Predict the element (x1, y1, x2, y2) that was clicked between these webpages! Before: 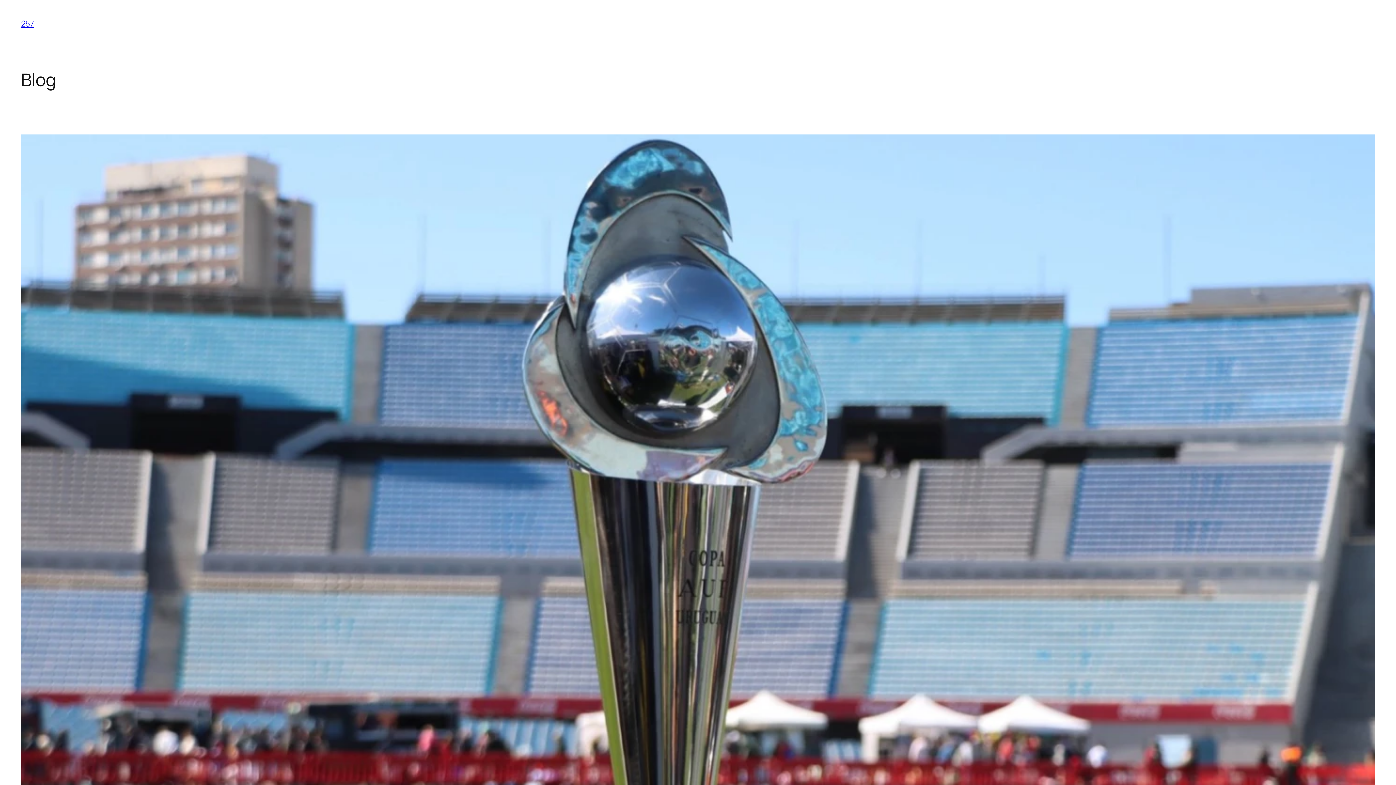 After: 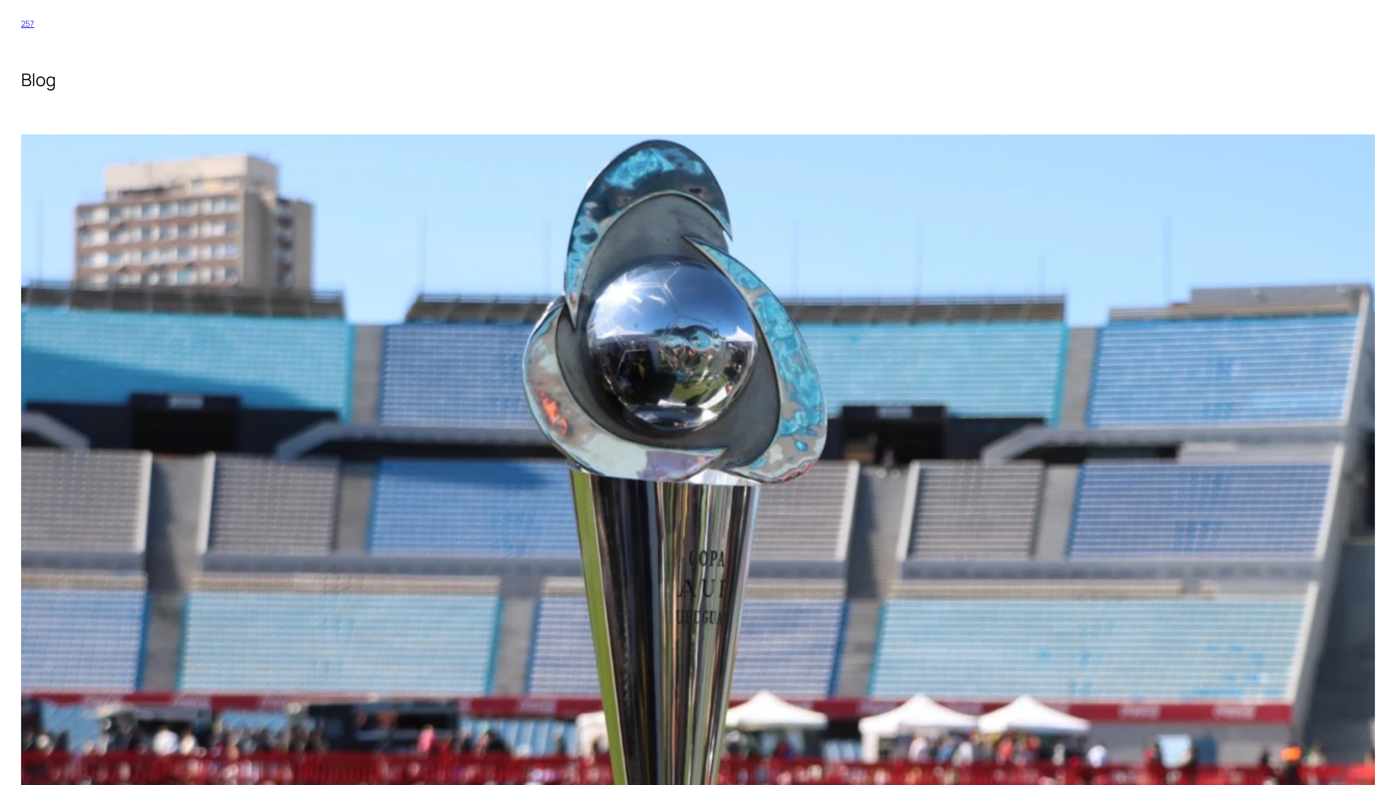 Action: bbox: (21, 18, 34, 29) label: 257